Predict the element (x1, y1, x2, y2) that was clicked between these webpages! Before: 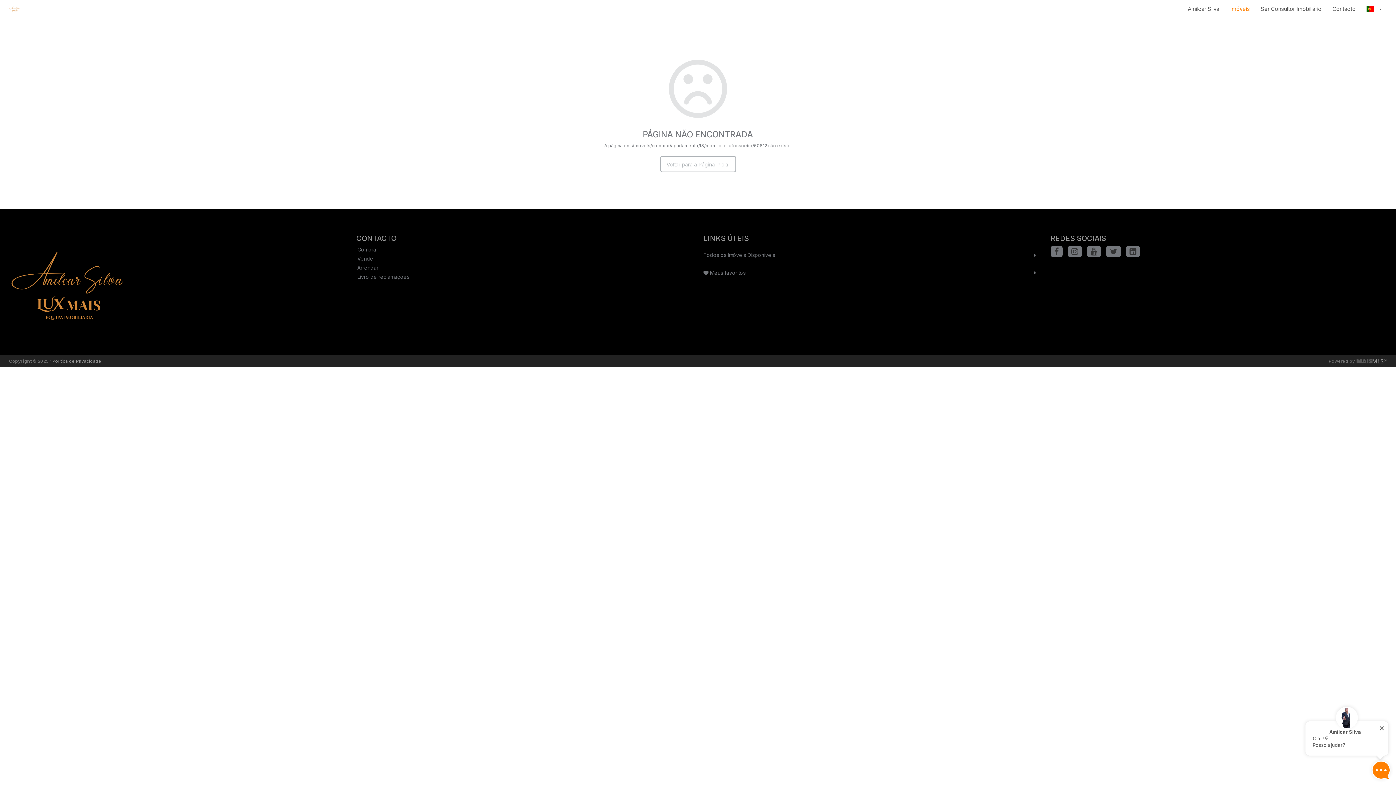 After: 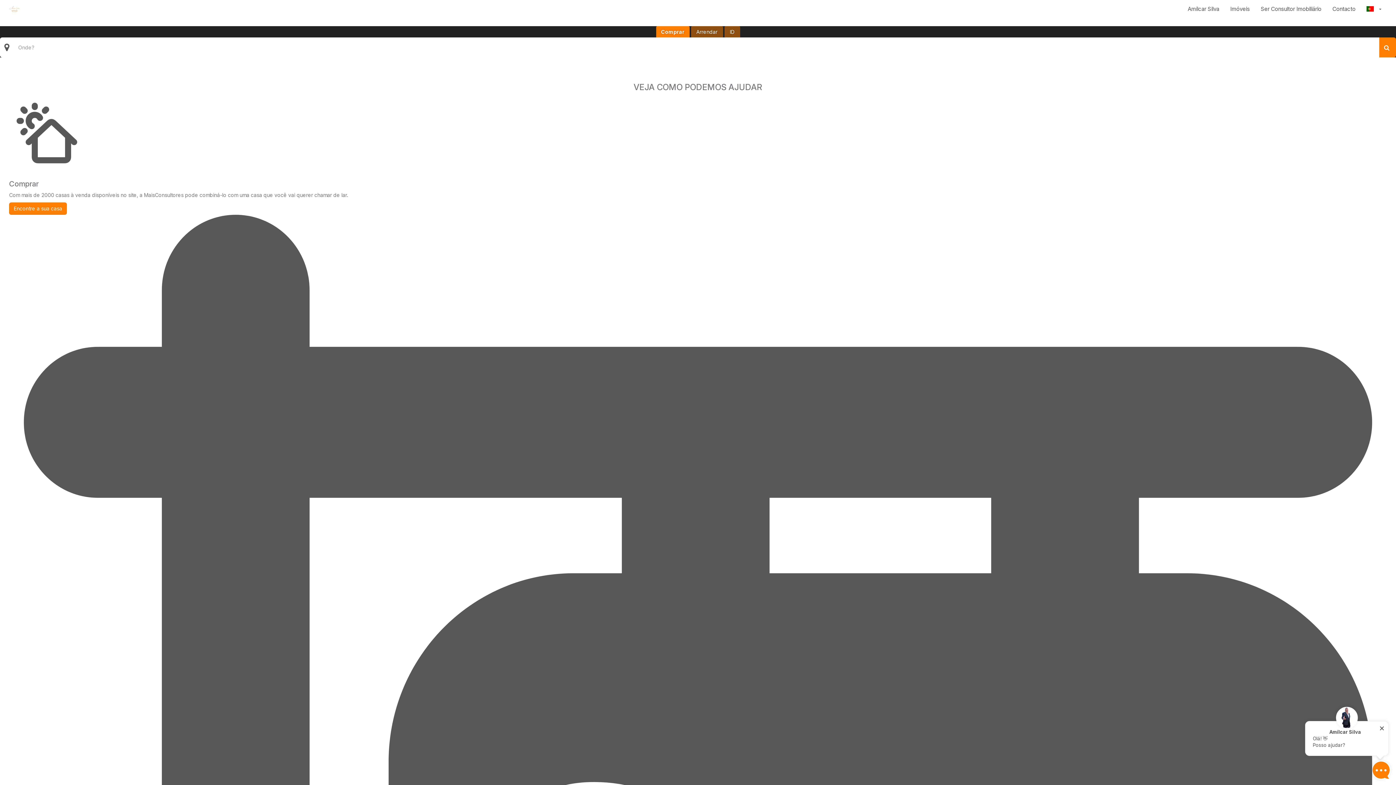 Action: bbox: (9, 3, 20, 14)